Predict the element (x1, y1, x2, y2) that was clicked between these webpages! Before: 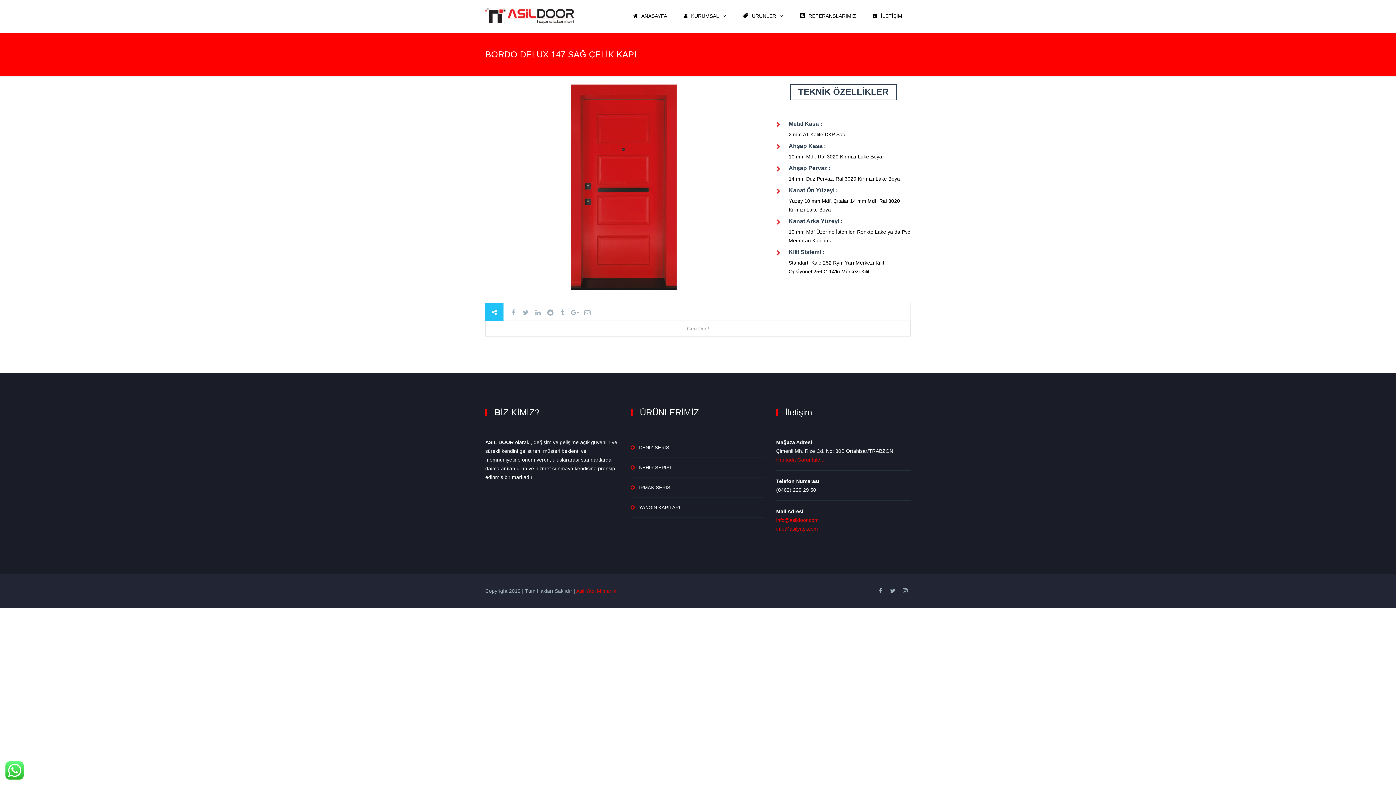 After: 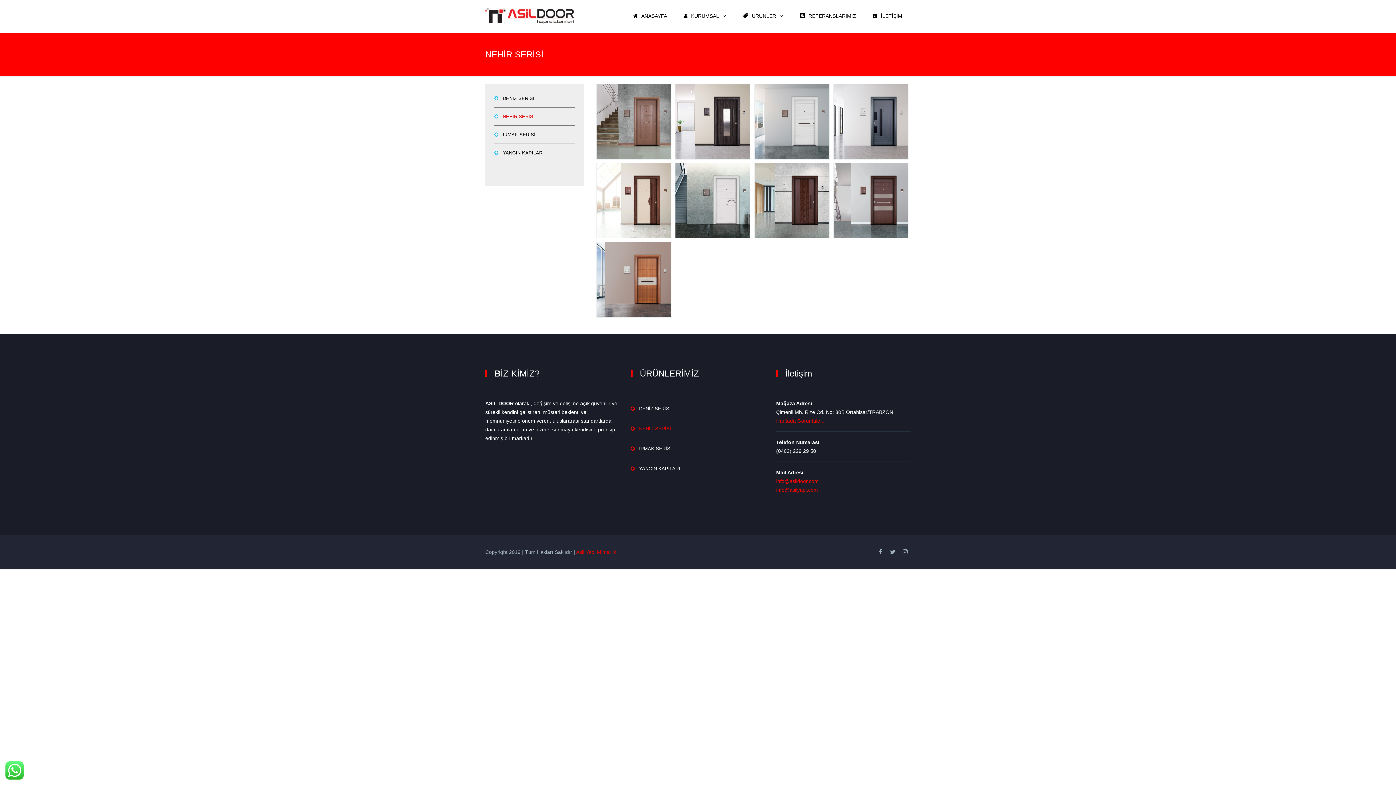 Action: bbox: (630, 458, 765, 478) label: NEHİR SERİSİ